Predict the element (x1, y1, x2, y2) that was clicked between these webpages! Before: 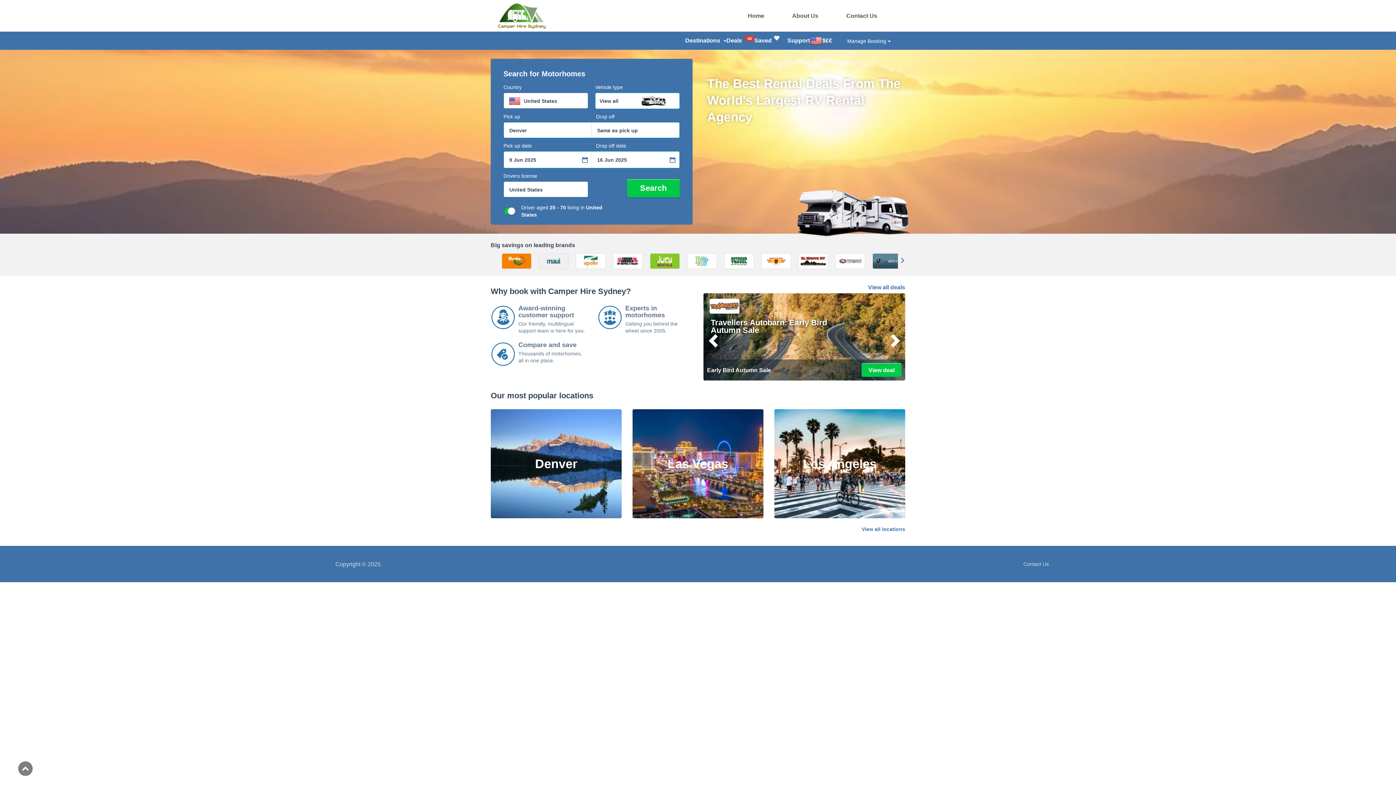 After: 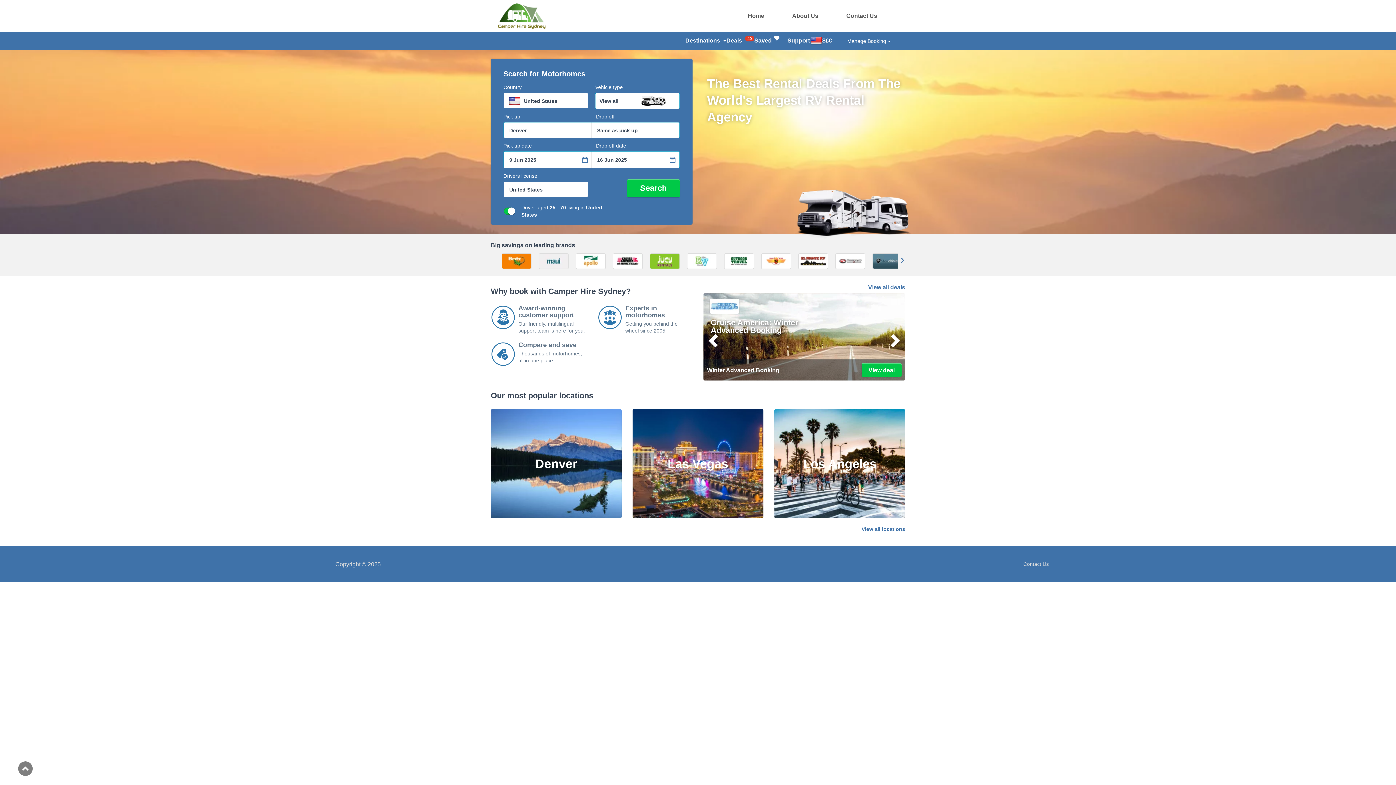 Action: bbox: (724, 253, 754, 269)